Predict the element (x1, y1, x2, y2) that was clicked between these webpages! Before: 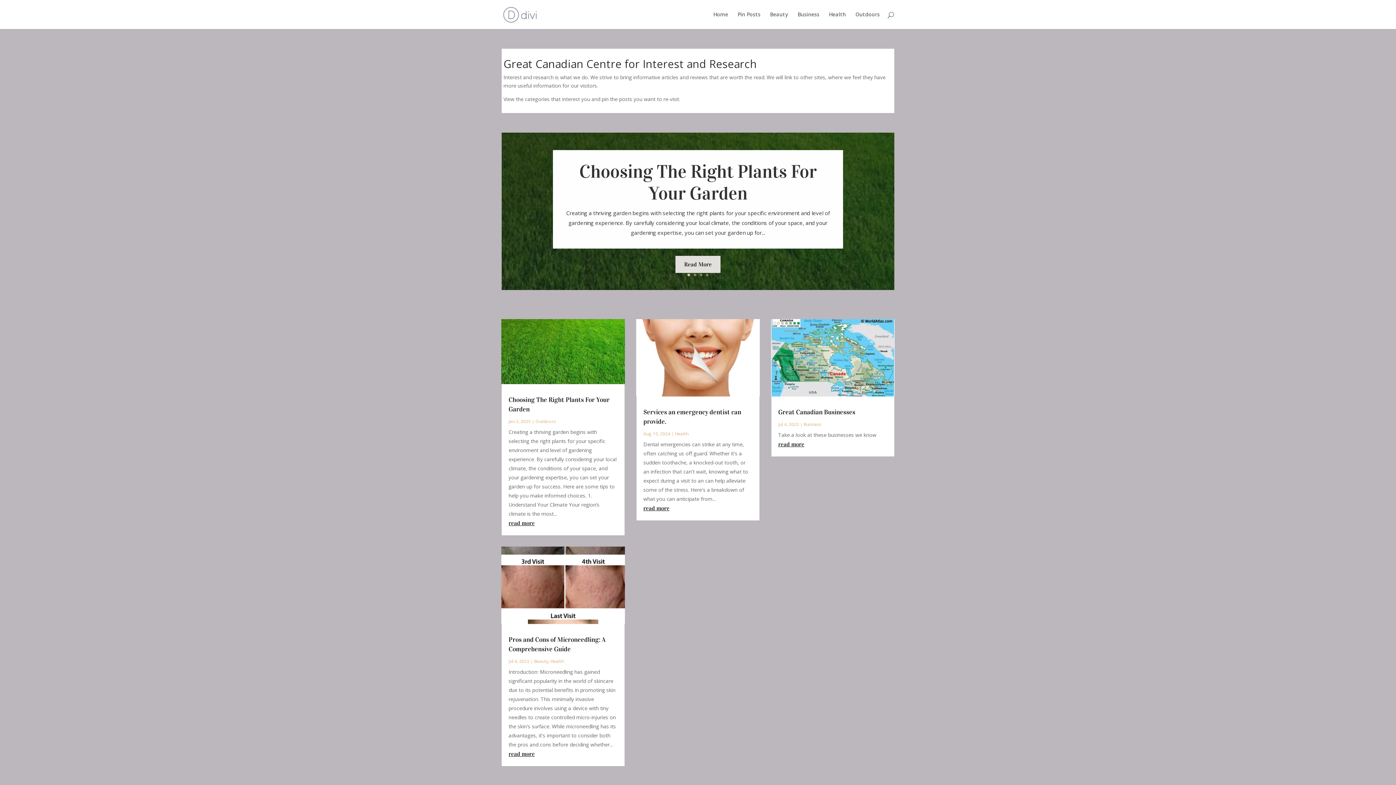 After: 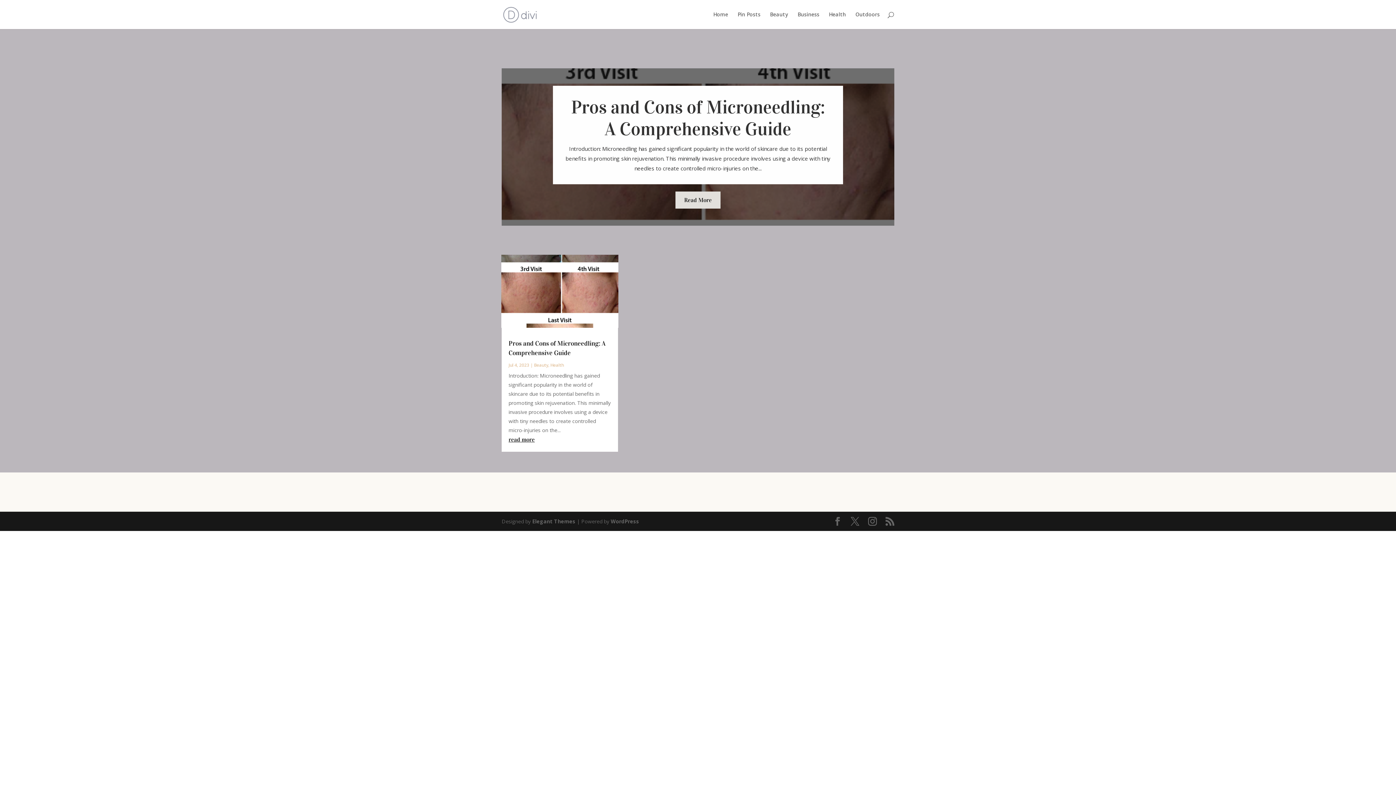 Action: label: Beauty bbox: (770, 12, 788, 29)